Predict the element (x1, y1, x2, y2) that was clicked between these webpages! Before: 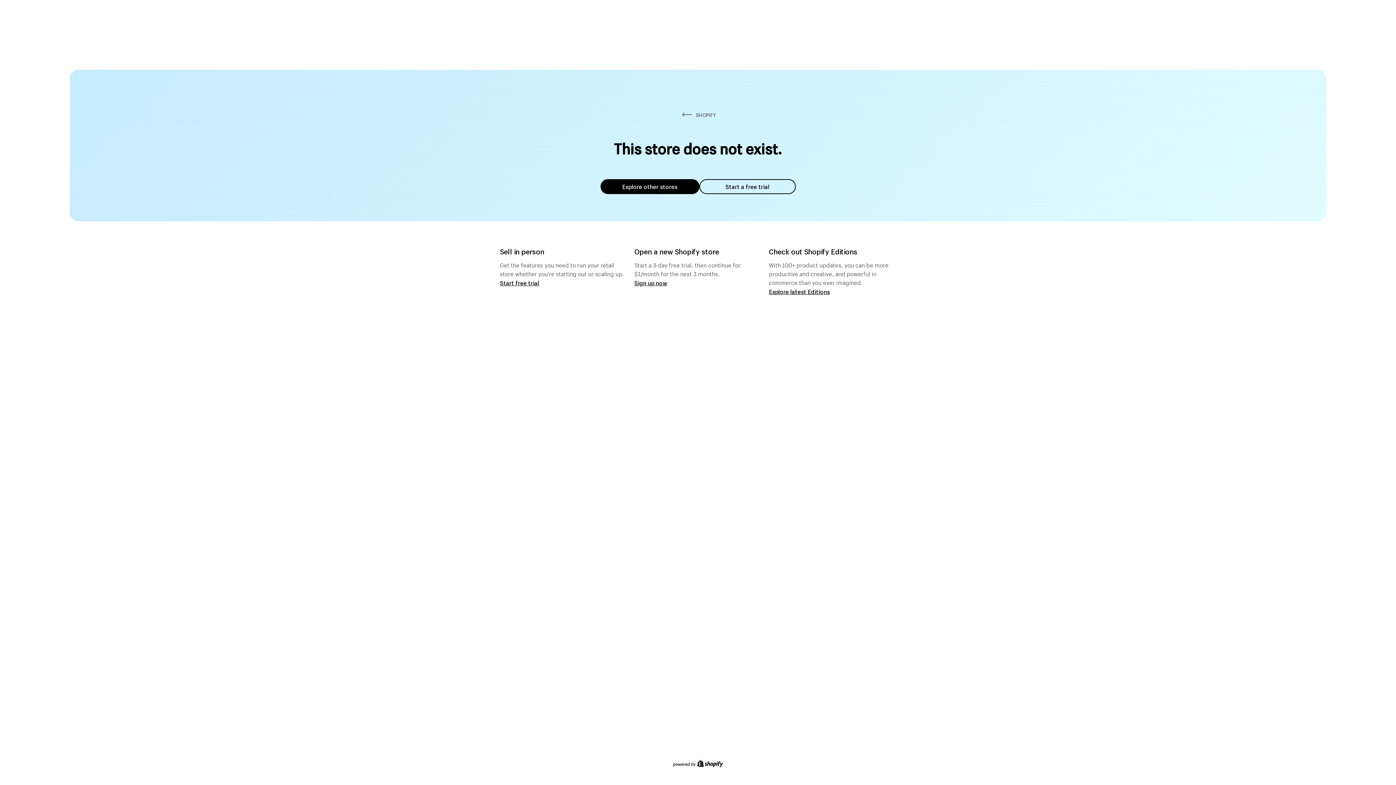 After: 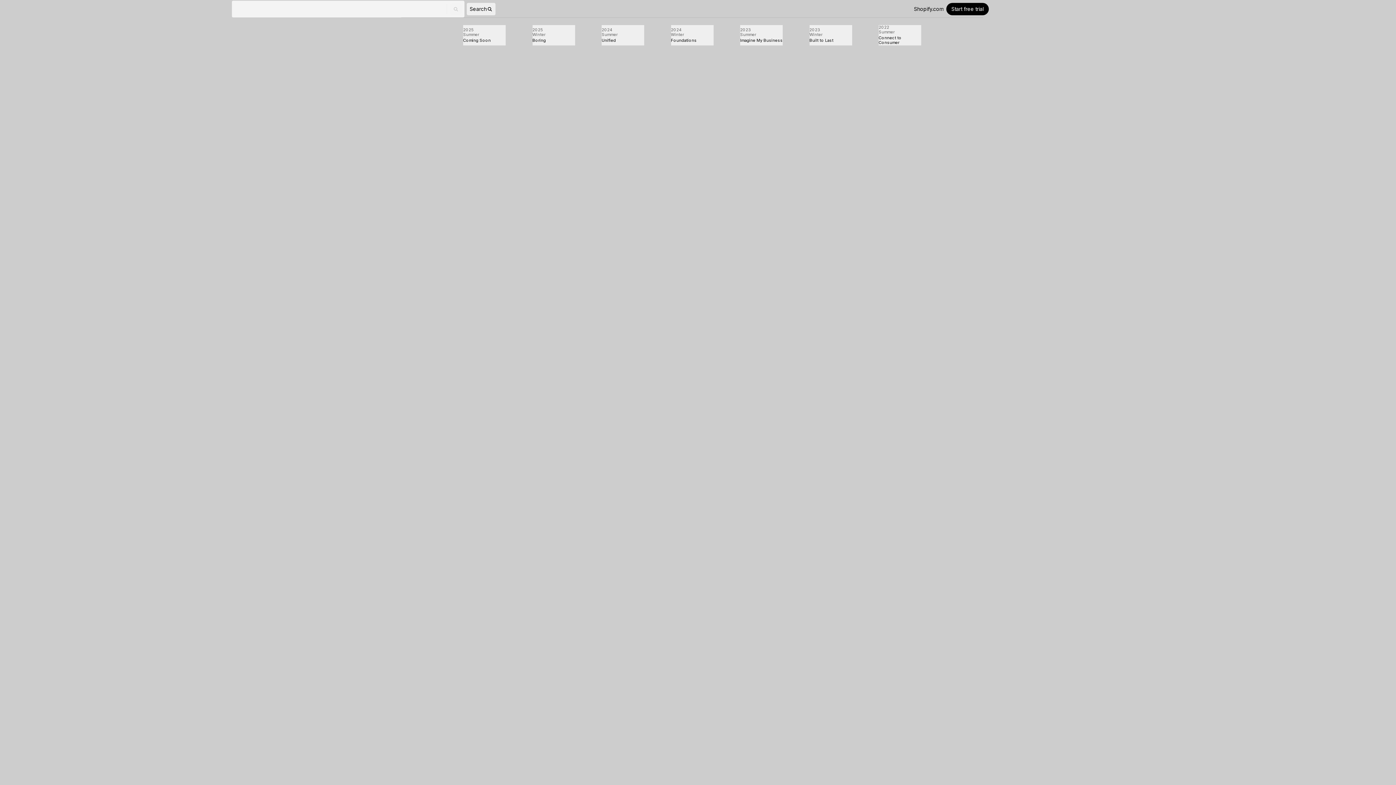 Action: bbox: (769, 287, 830, 295) label: Explore latest Editions